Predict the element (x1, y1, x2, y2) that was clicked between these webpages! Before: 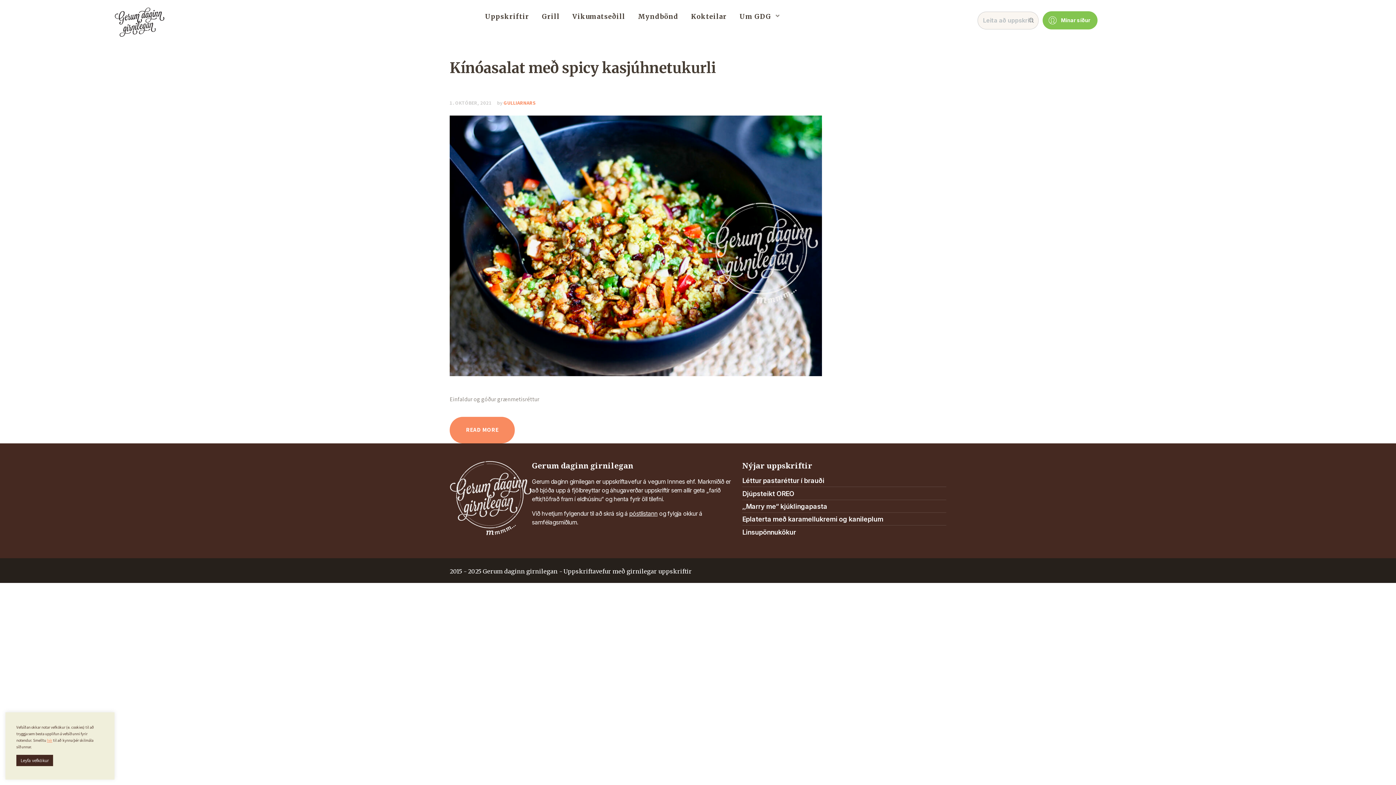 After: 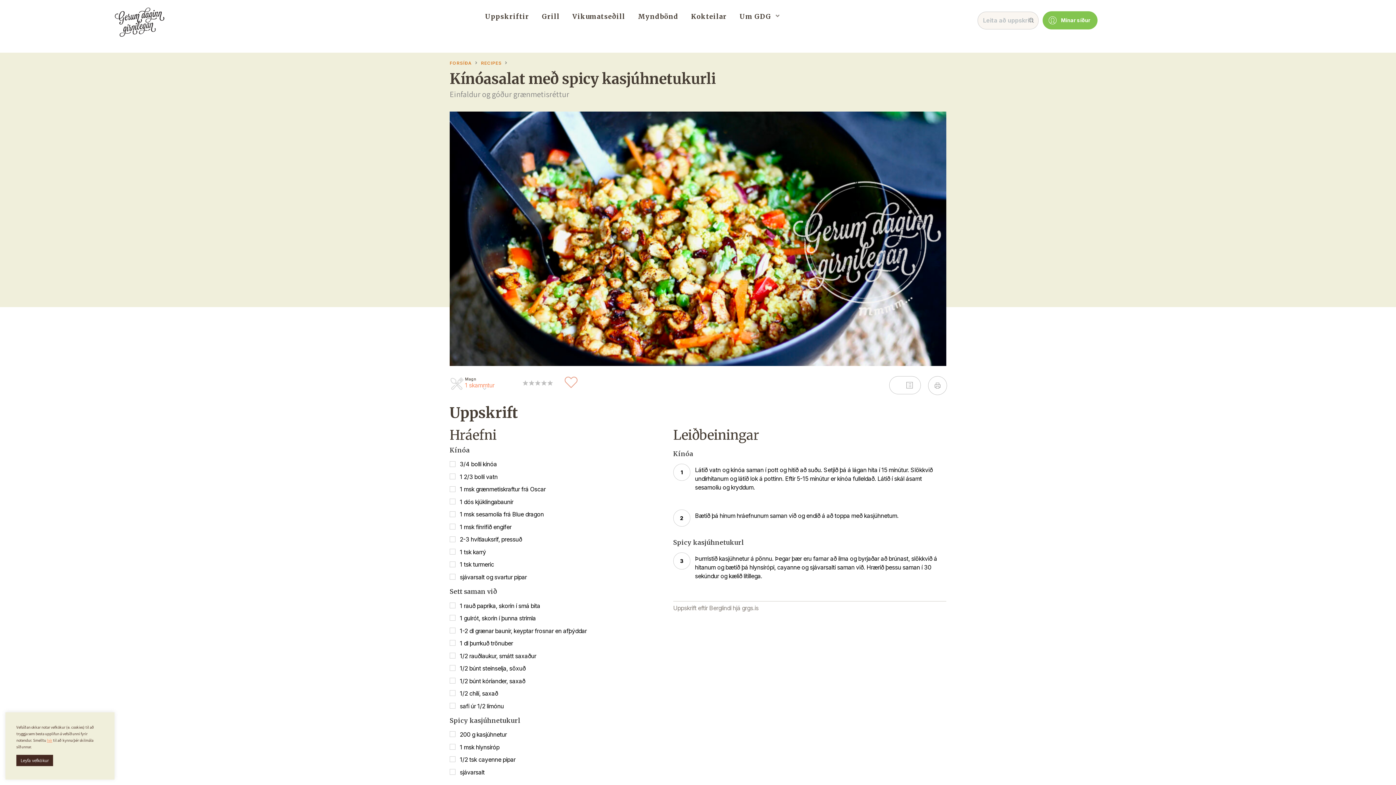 Action: label: 1. OKTÓBER, 2021 bbox: (449, 99, 492, 106)